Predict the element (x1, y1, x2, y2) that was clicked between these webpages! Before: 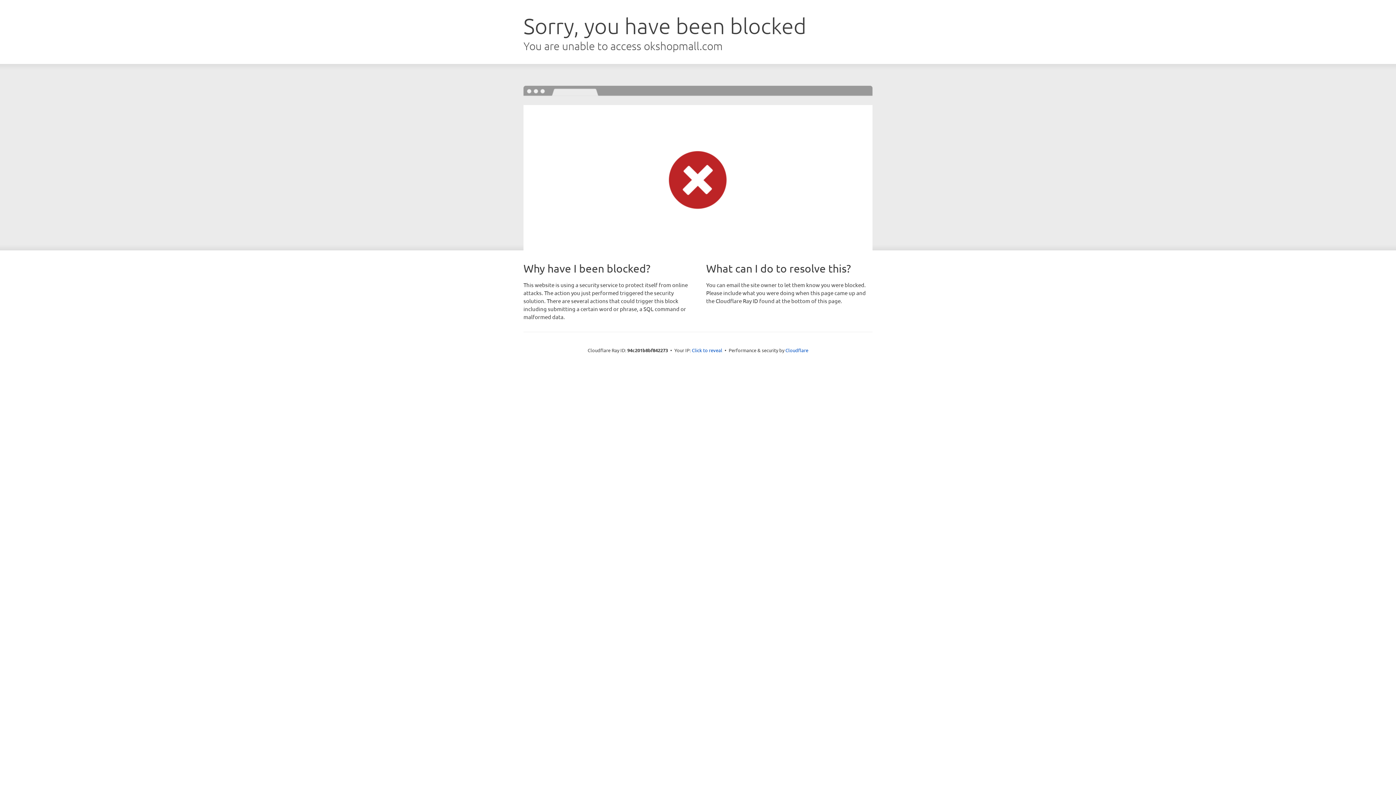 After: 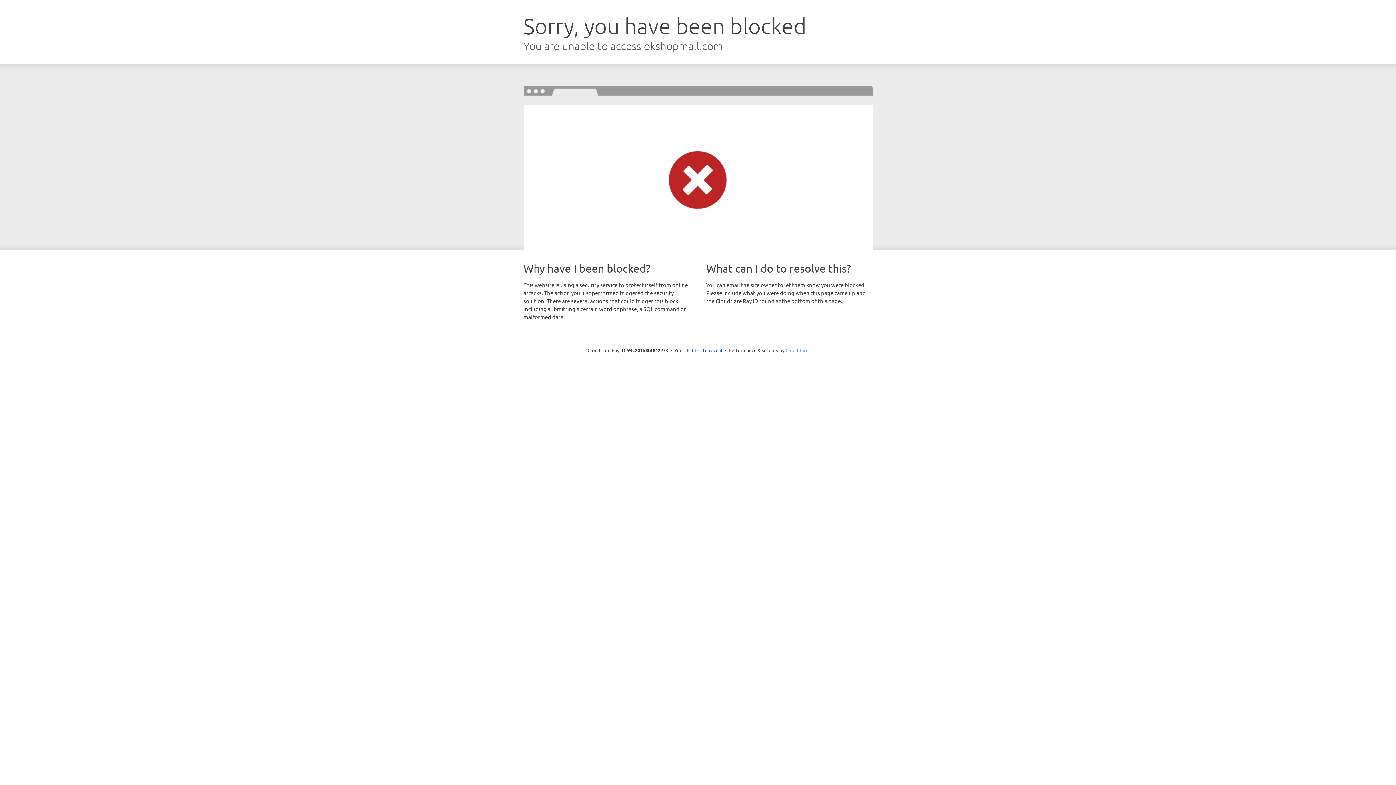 Action: label: Cloudflare bbox: (785, 347, 808, 353)